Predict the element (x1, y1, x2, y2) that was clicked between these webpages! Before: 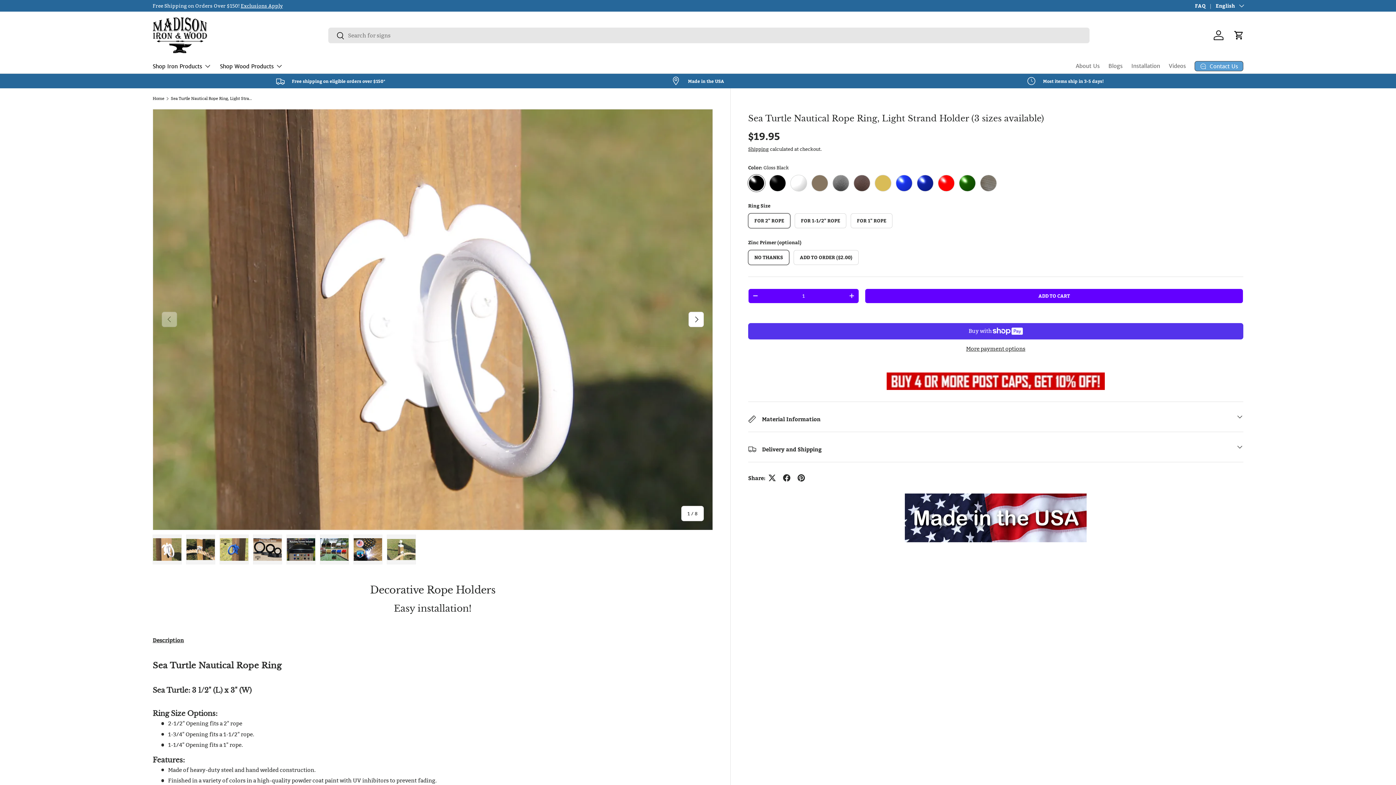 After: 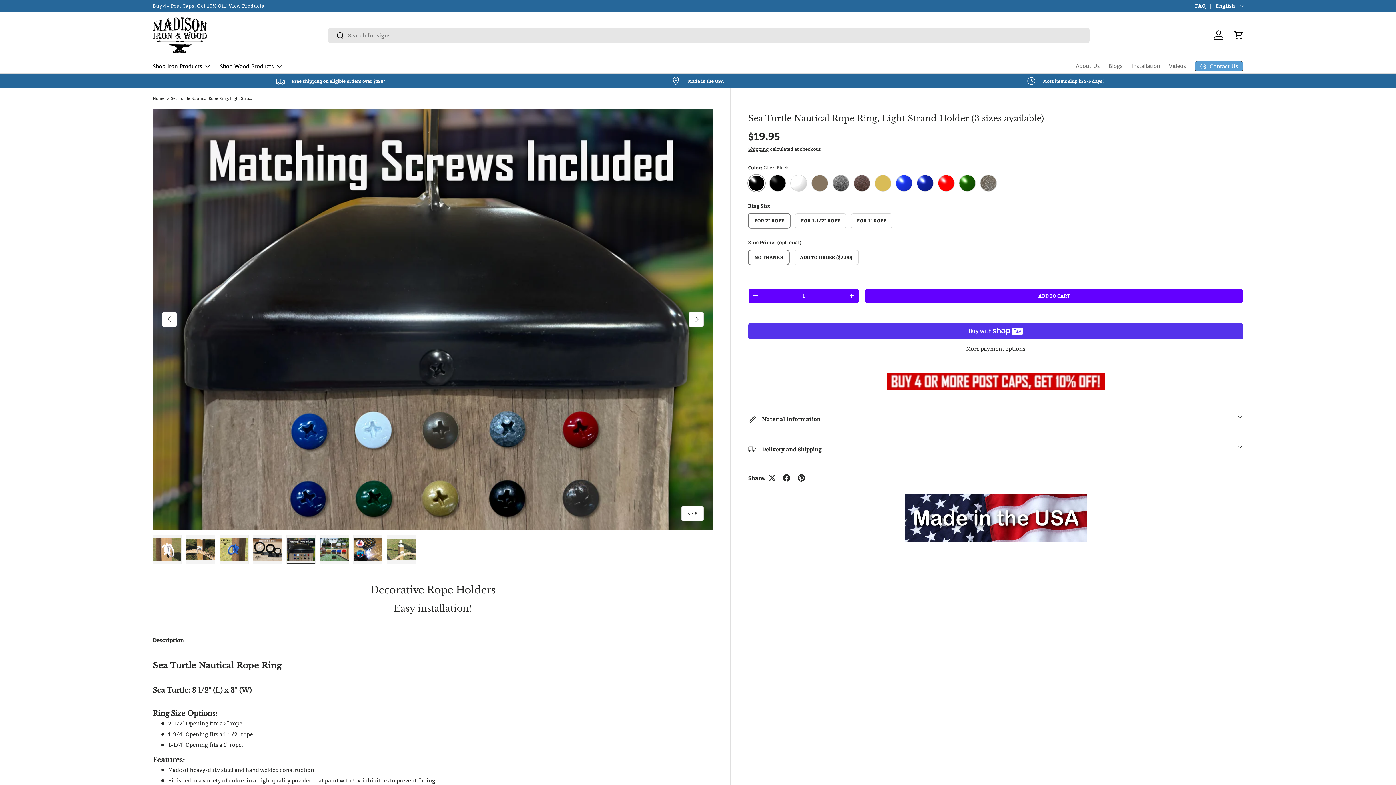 Action: bbox: (286, 534, 315, 564) label: Load image 5 in gallery view